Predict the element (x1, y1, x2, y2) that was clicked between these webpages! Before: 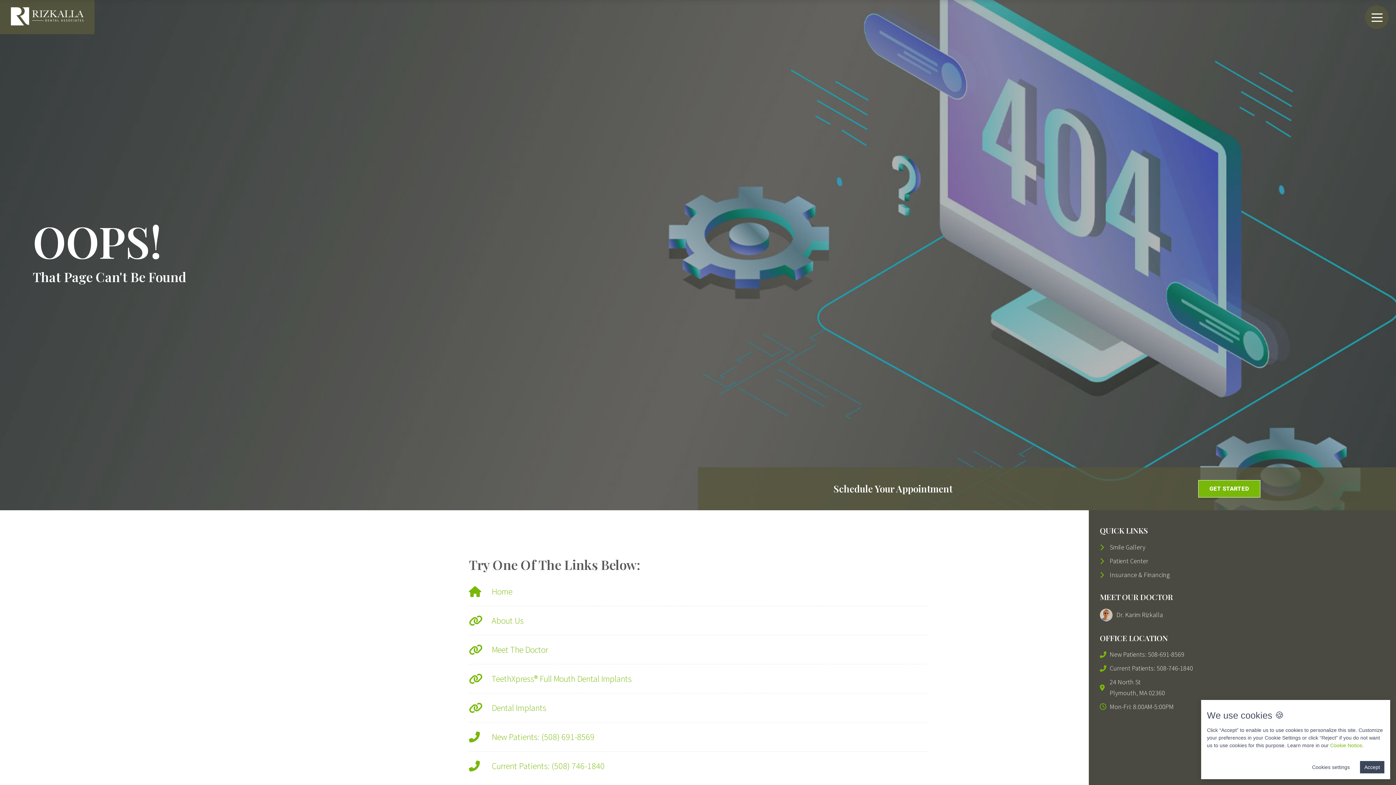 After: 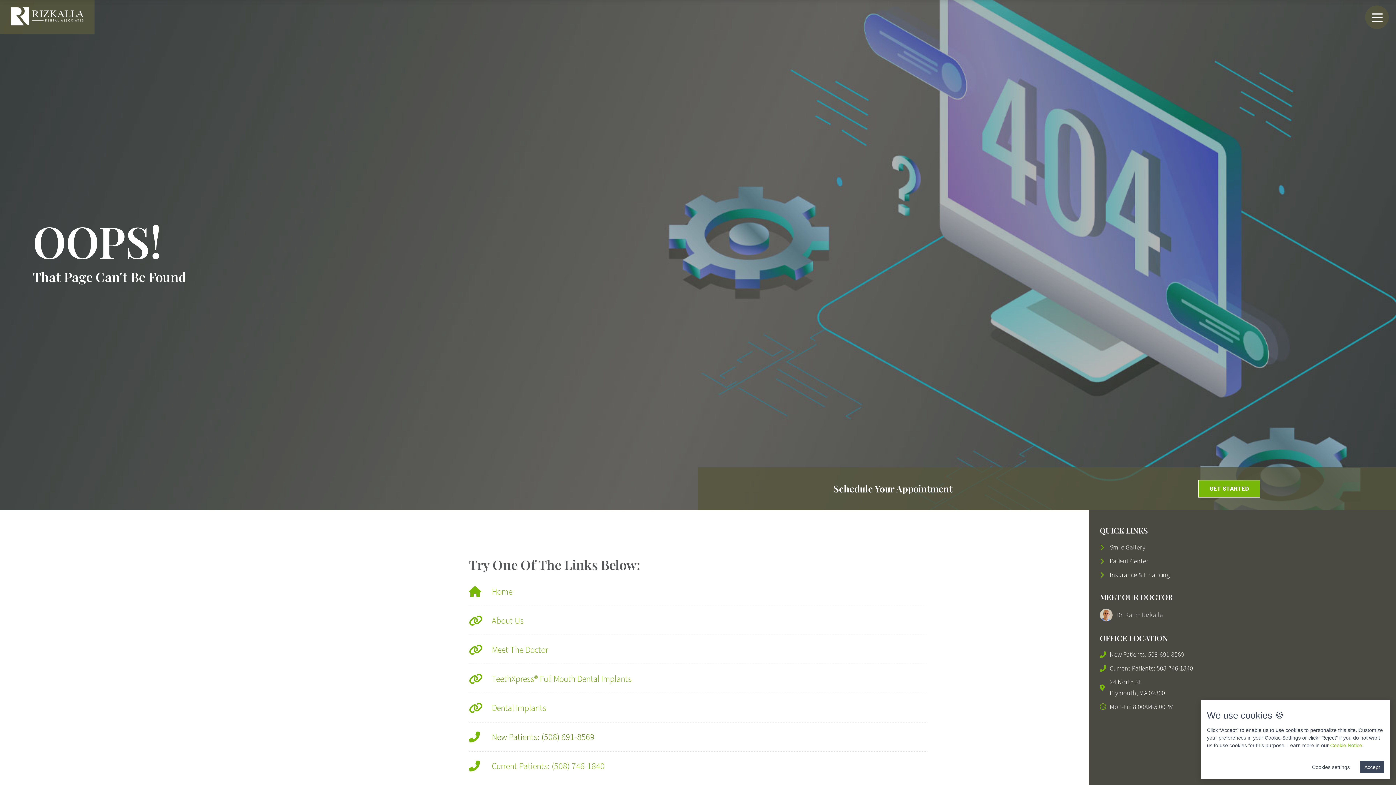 Action: label: New Patients: (508) 691-8569 bbox: (469, 730, 927, 744)